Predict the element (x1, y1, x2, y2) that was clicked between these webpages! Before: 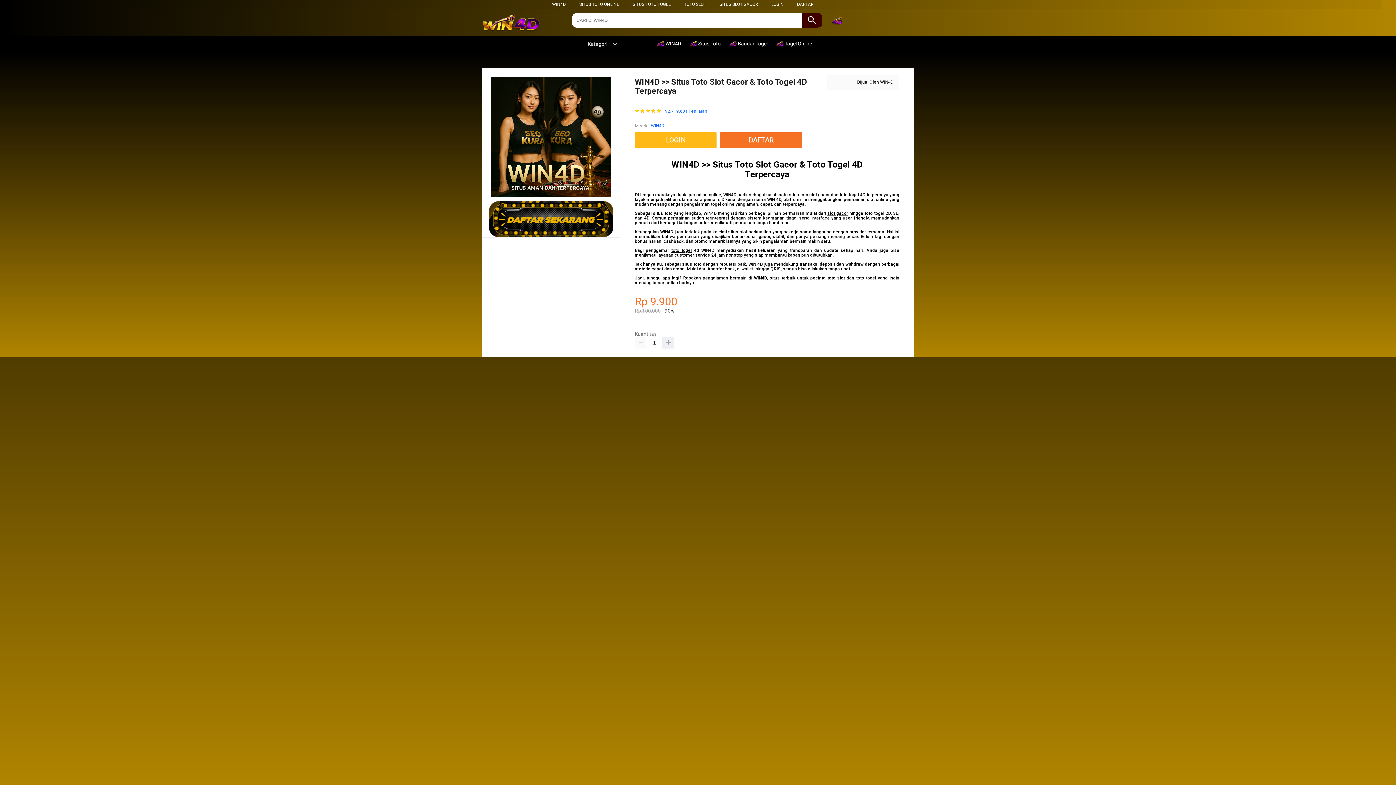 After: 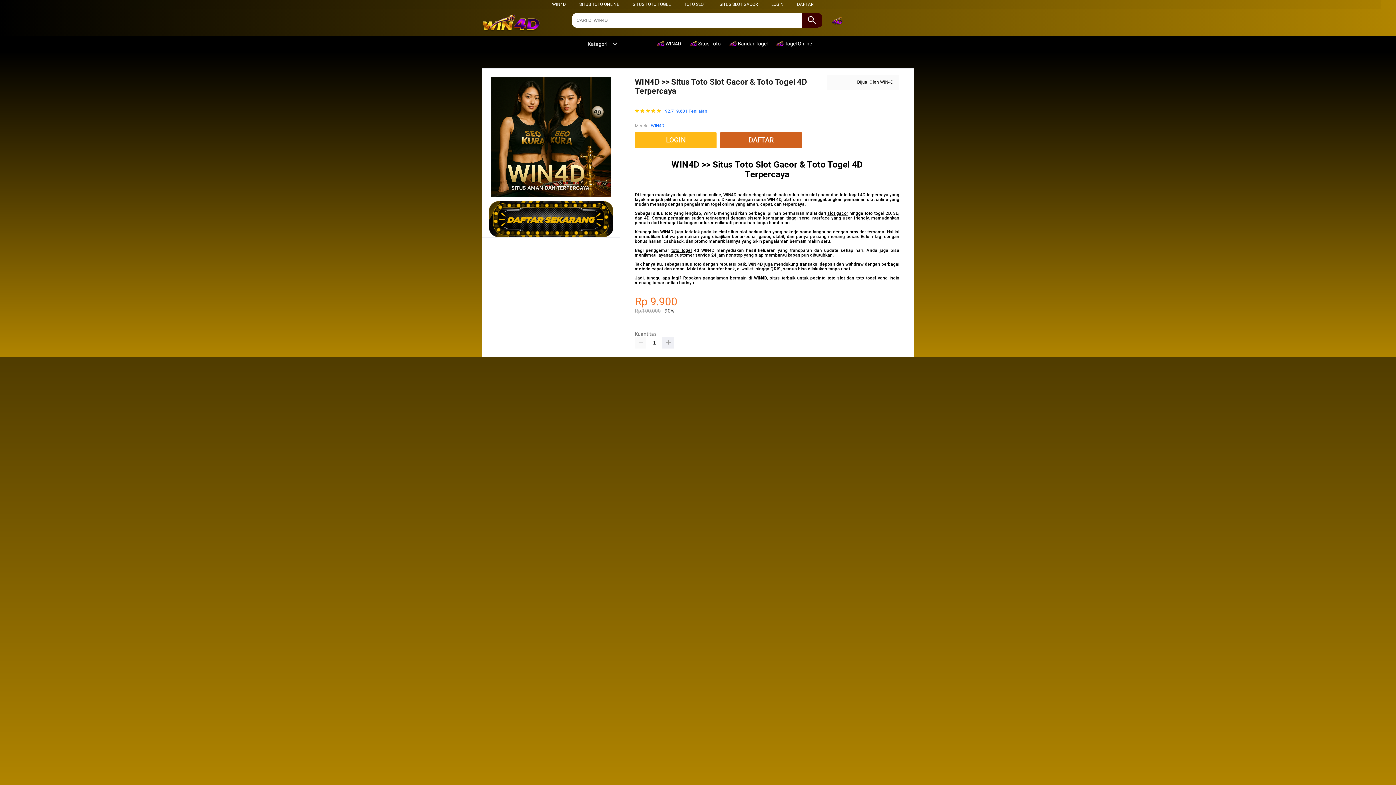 Action: bbox: (720, 132, 805, 148) label: DAFTAR